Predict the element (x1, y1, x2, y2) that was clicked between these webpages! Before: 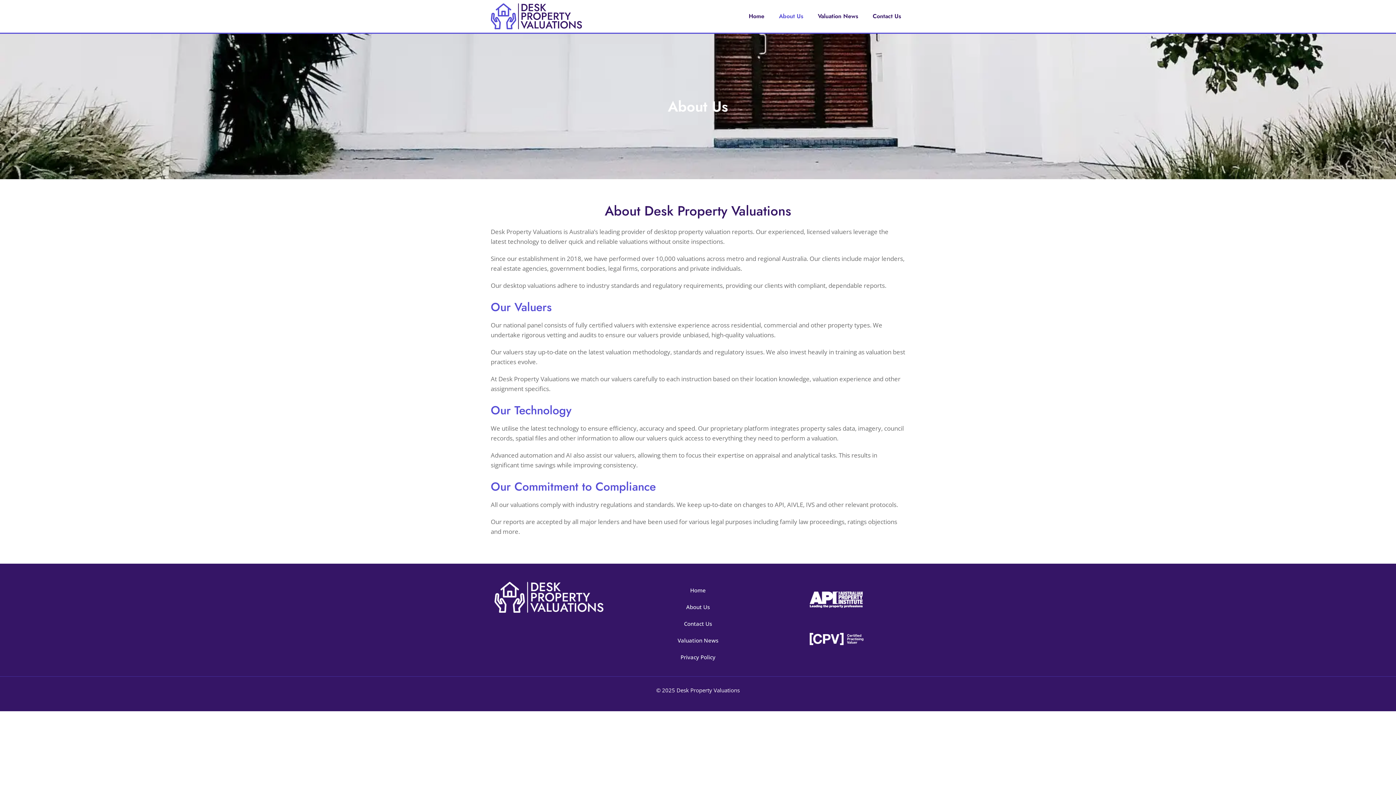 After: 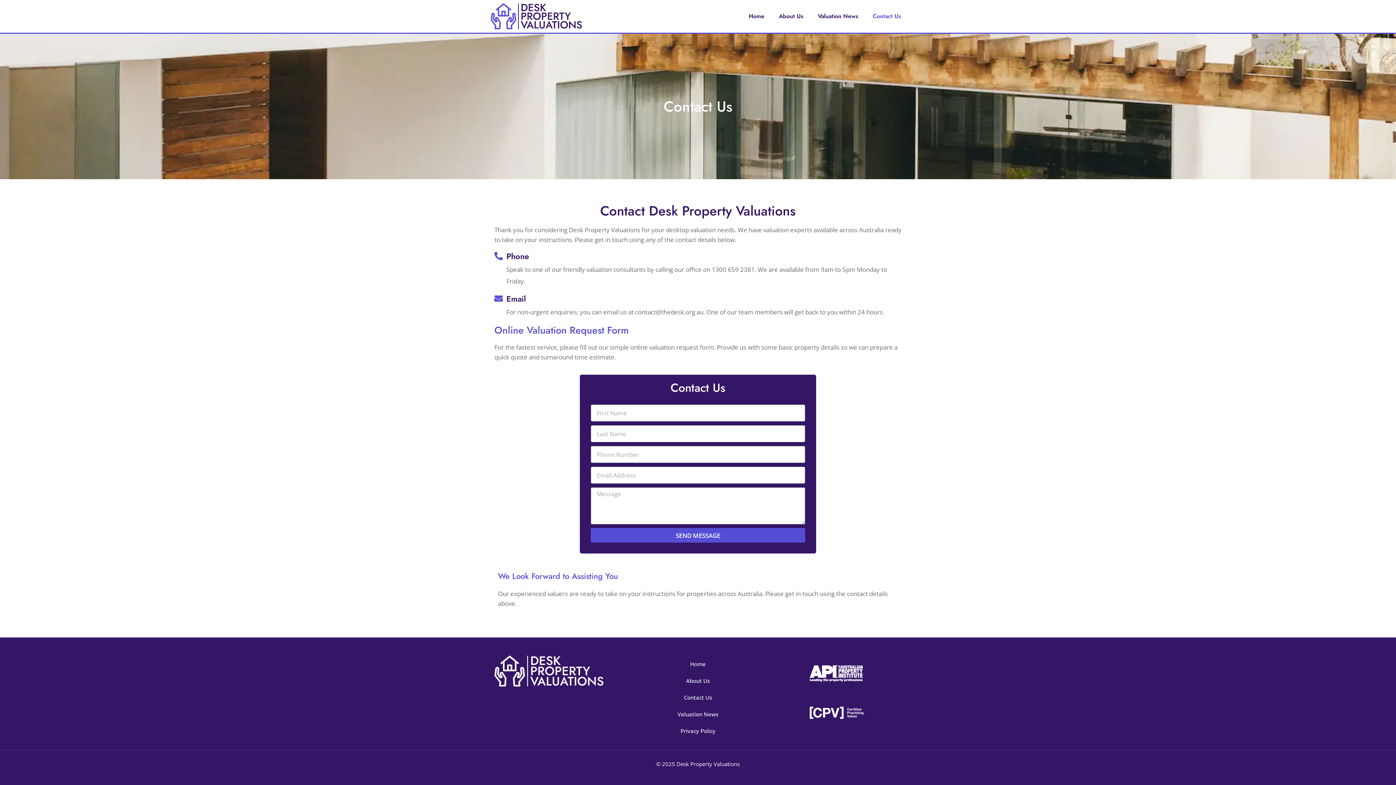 Action: bbox: (869, 11, 904, 21) label: Contact Us